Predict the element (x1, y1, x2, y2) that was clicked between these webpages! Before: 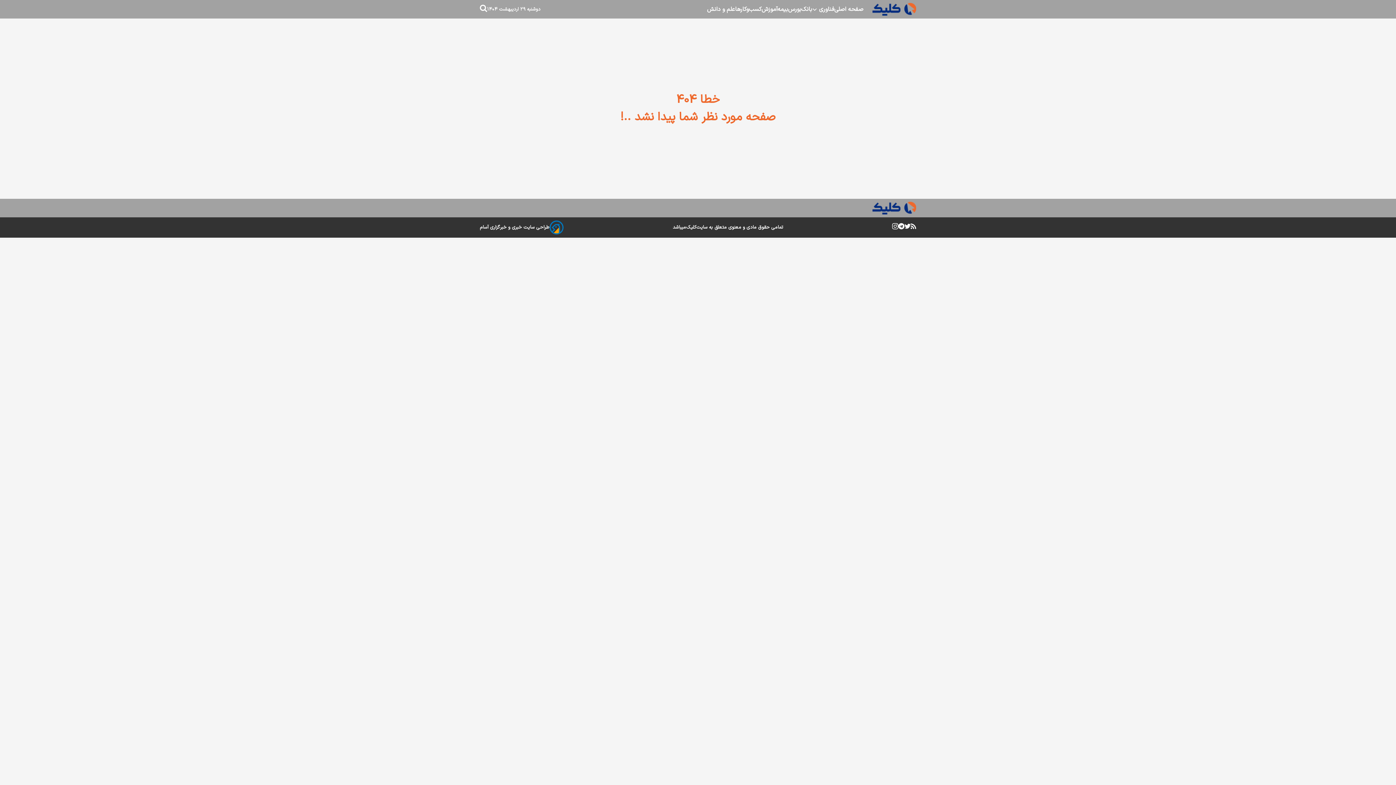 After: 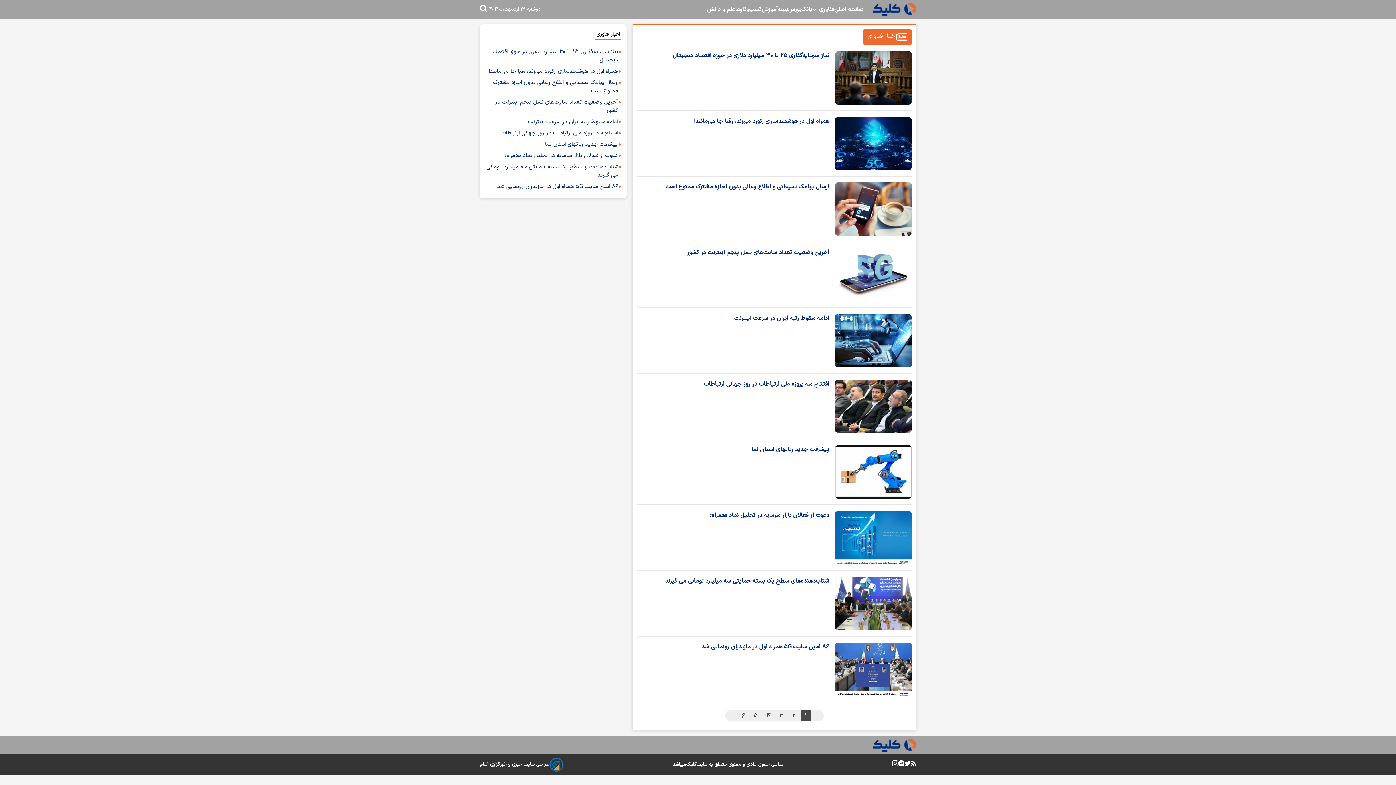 Action: label: فناوری  bbox: (817, 4, 834, 14)